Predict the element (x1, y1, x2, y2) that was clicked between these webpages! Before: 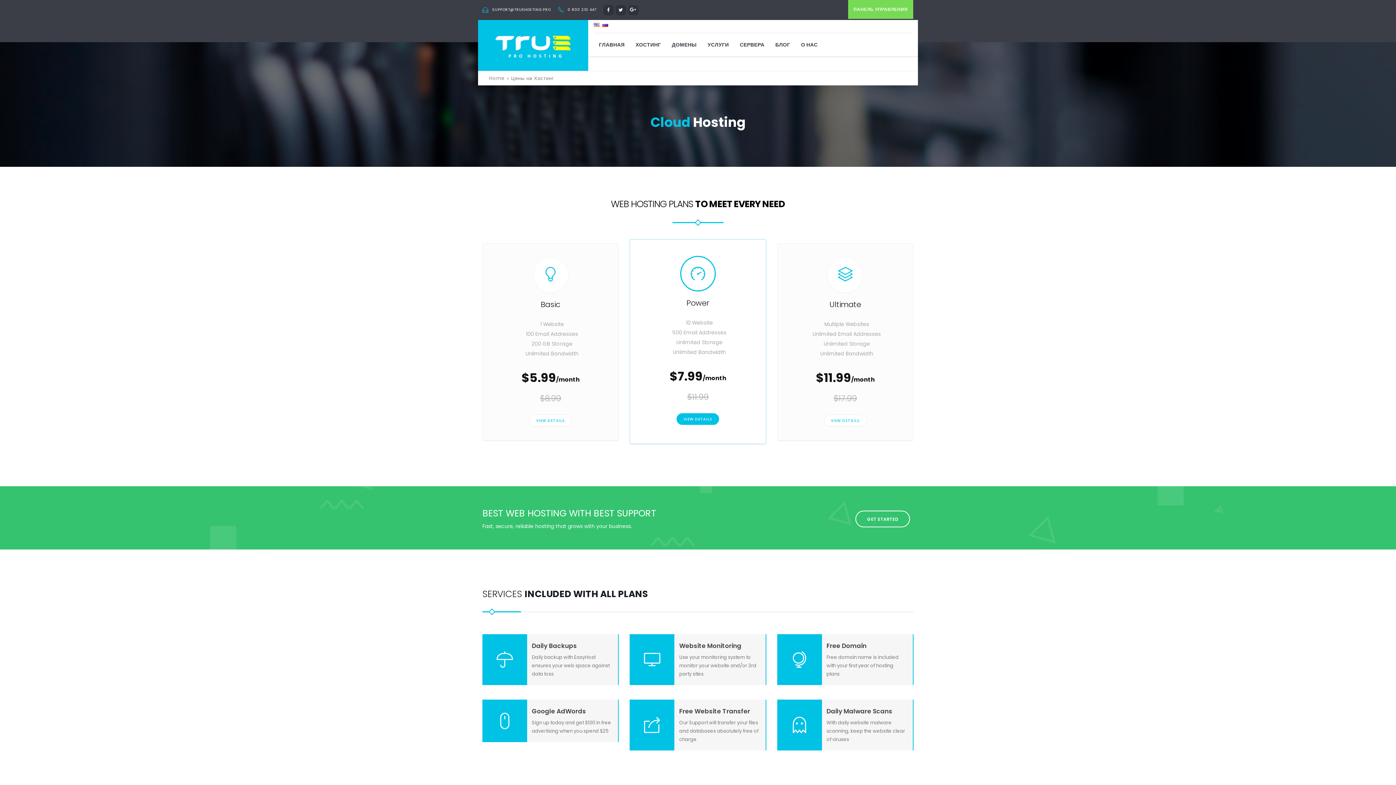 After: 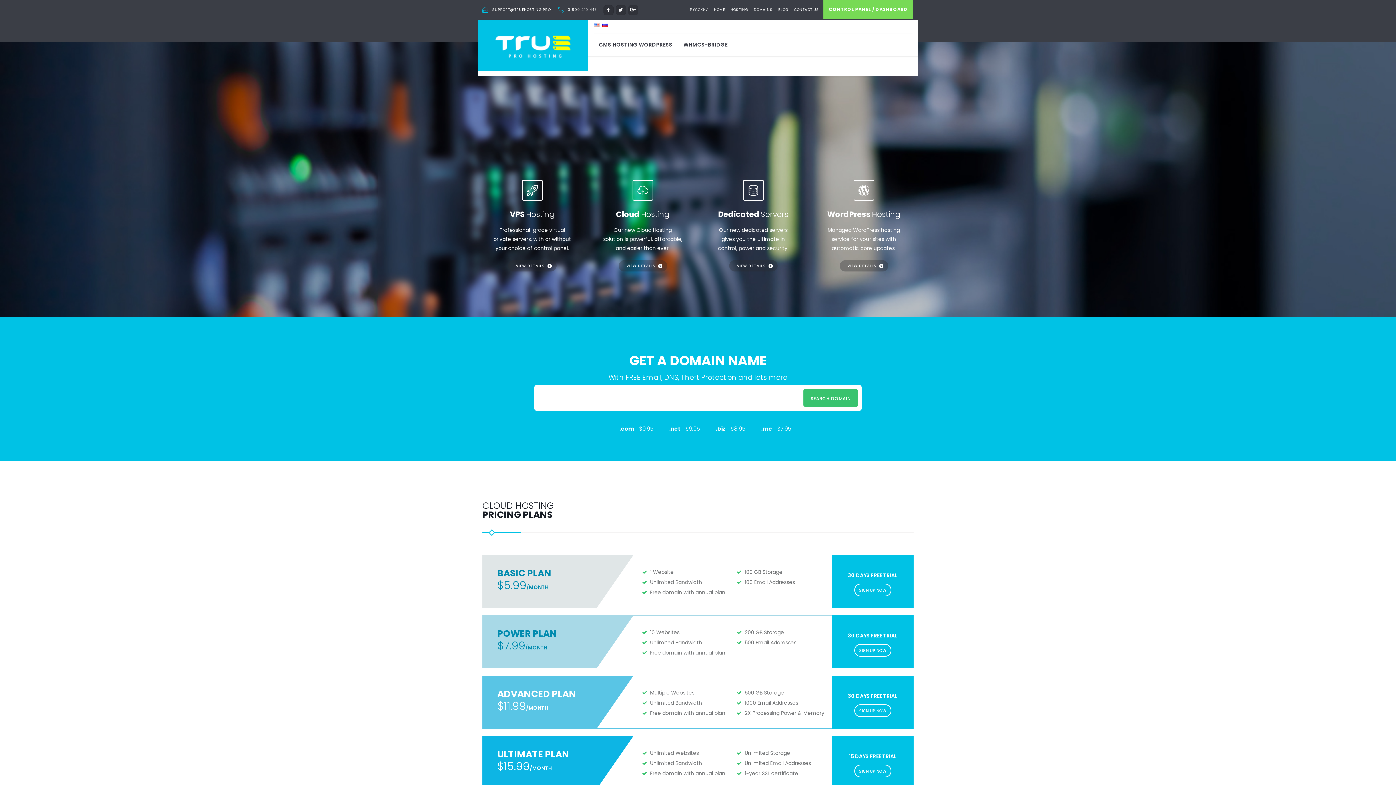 Action: label: УСЛУГИ bbox: (702, 32, 734, 56)